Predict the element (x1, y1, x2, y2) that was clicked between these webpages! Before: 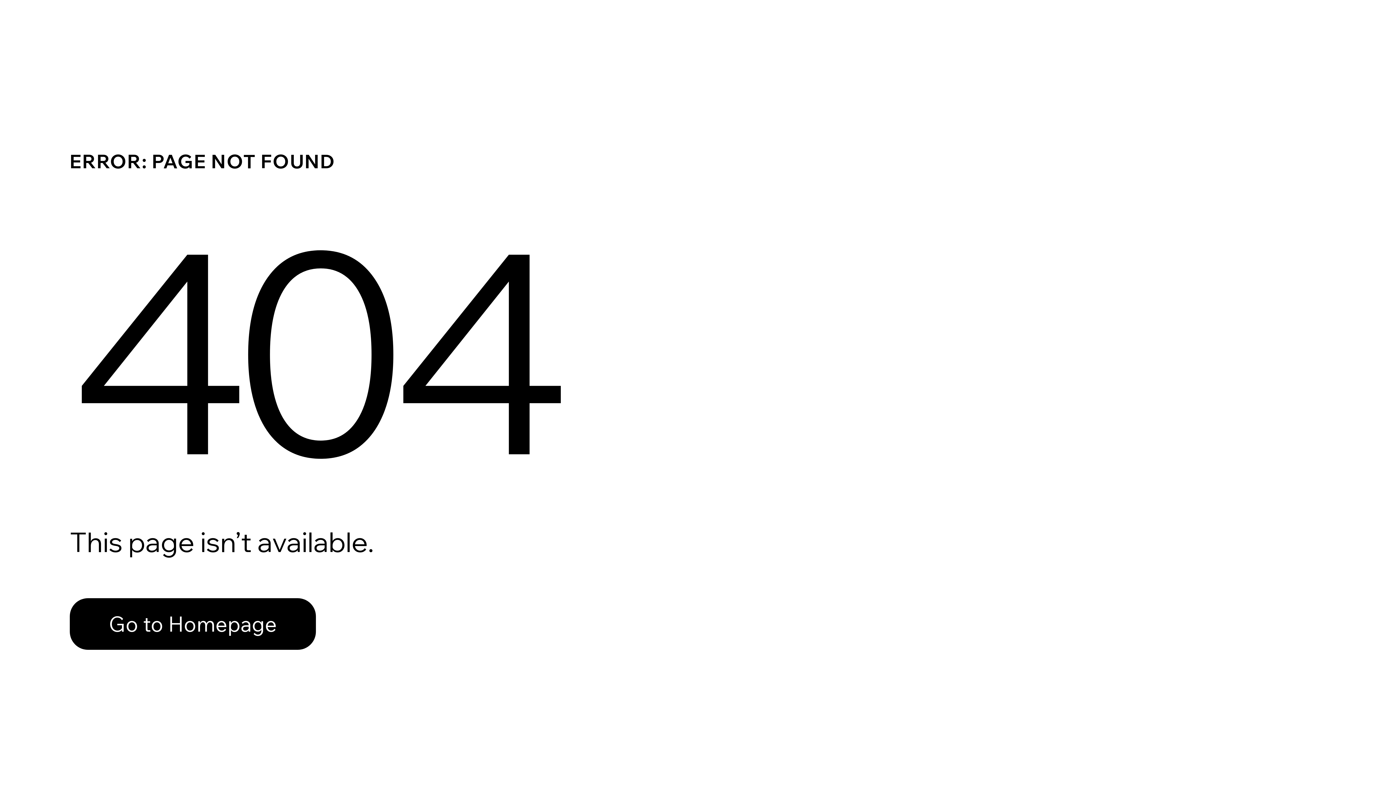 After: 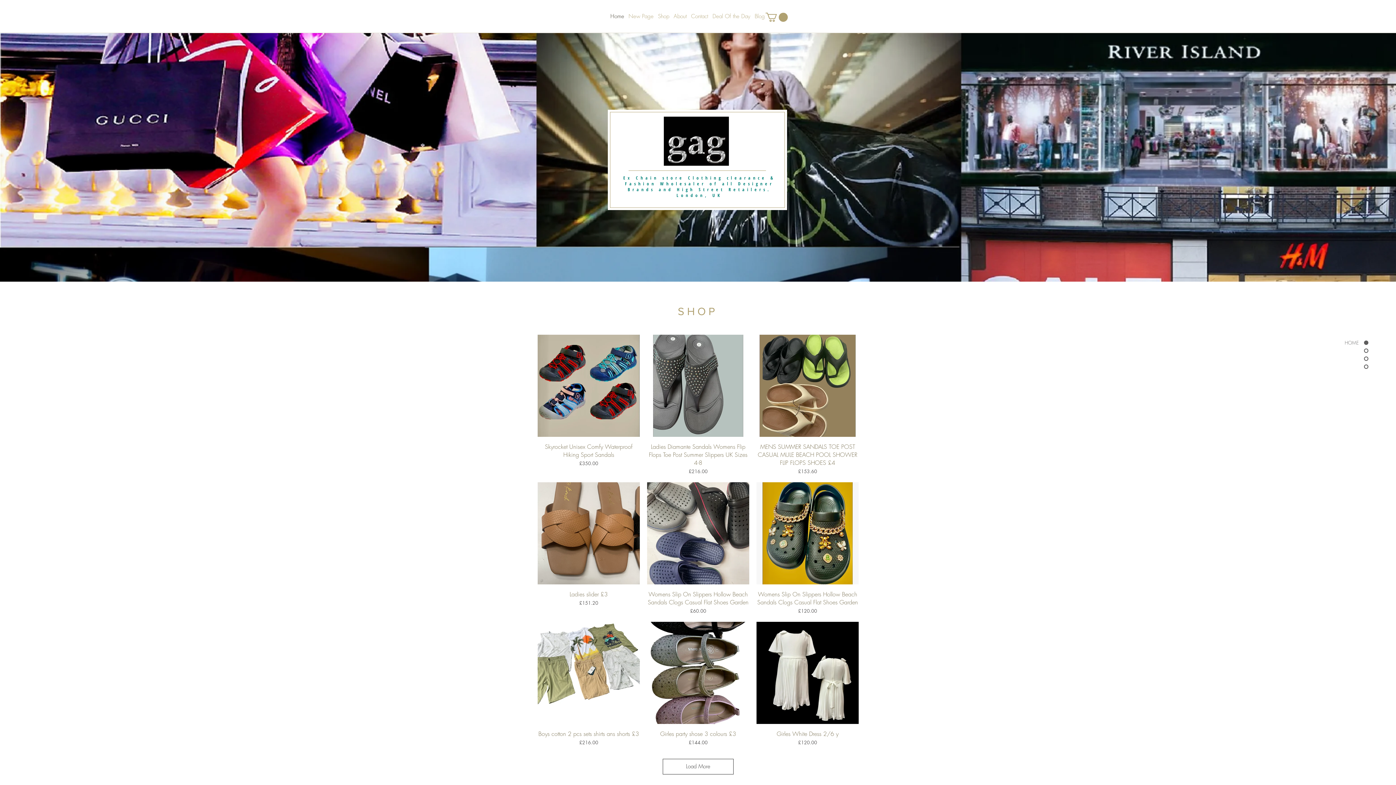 Action: bbox: (69, 598, 316, 650) label: Go to Homepage